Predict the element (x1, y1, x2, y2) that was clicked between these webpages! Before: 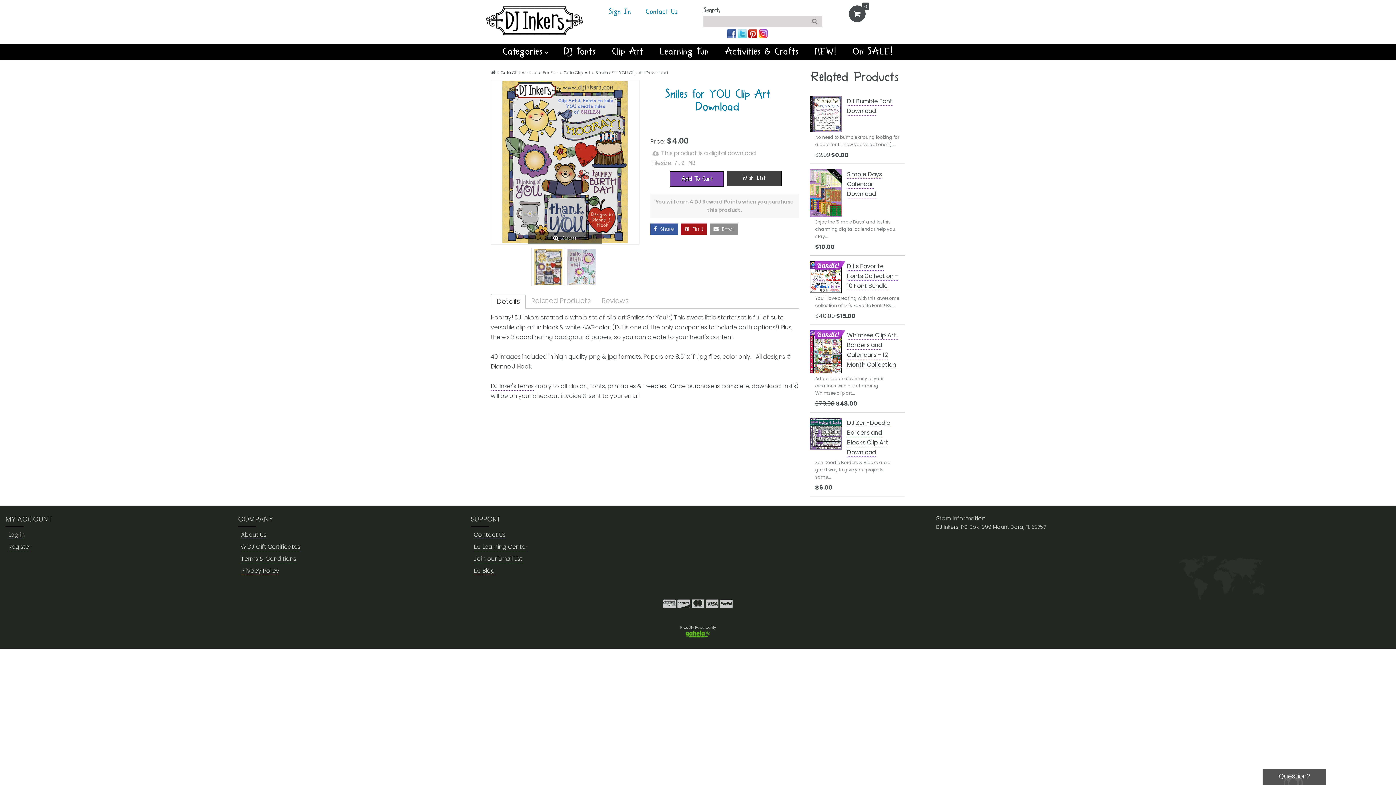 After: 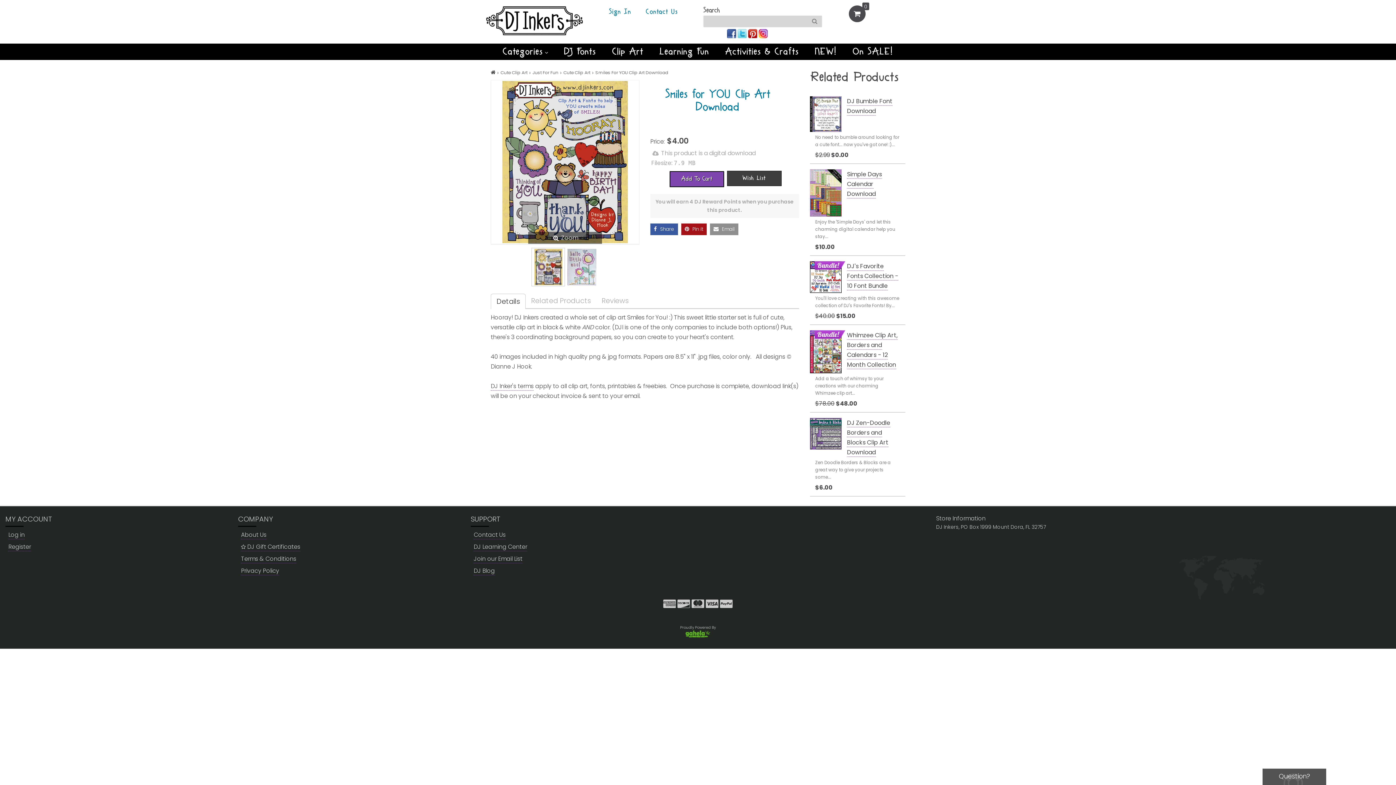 Action: label:  Email bbox: (710, 223, 738, 235)